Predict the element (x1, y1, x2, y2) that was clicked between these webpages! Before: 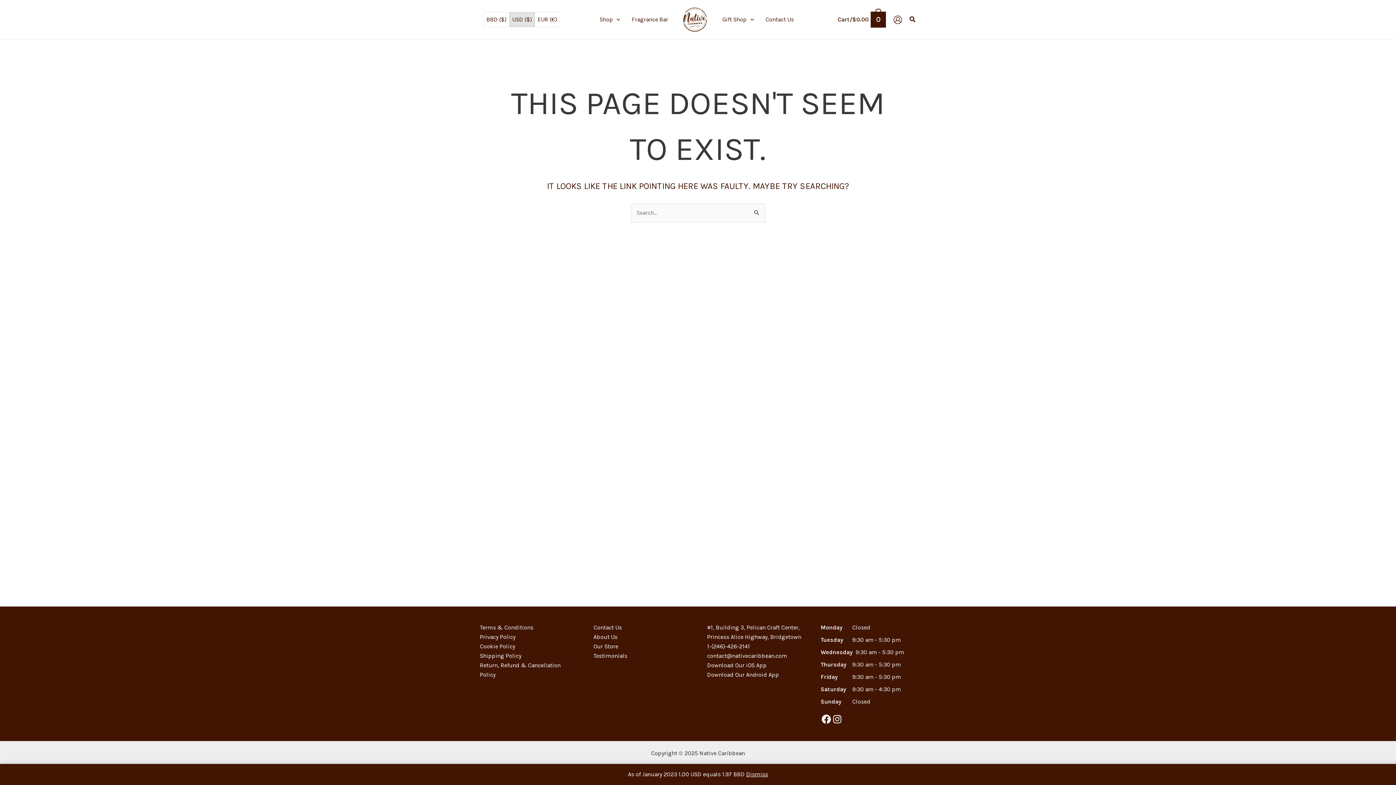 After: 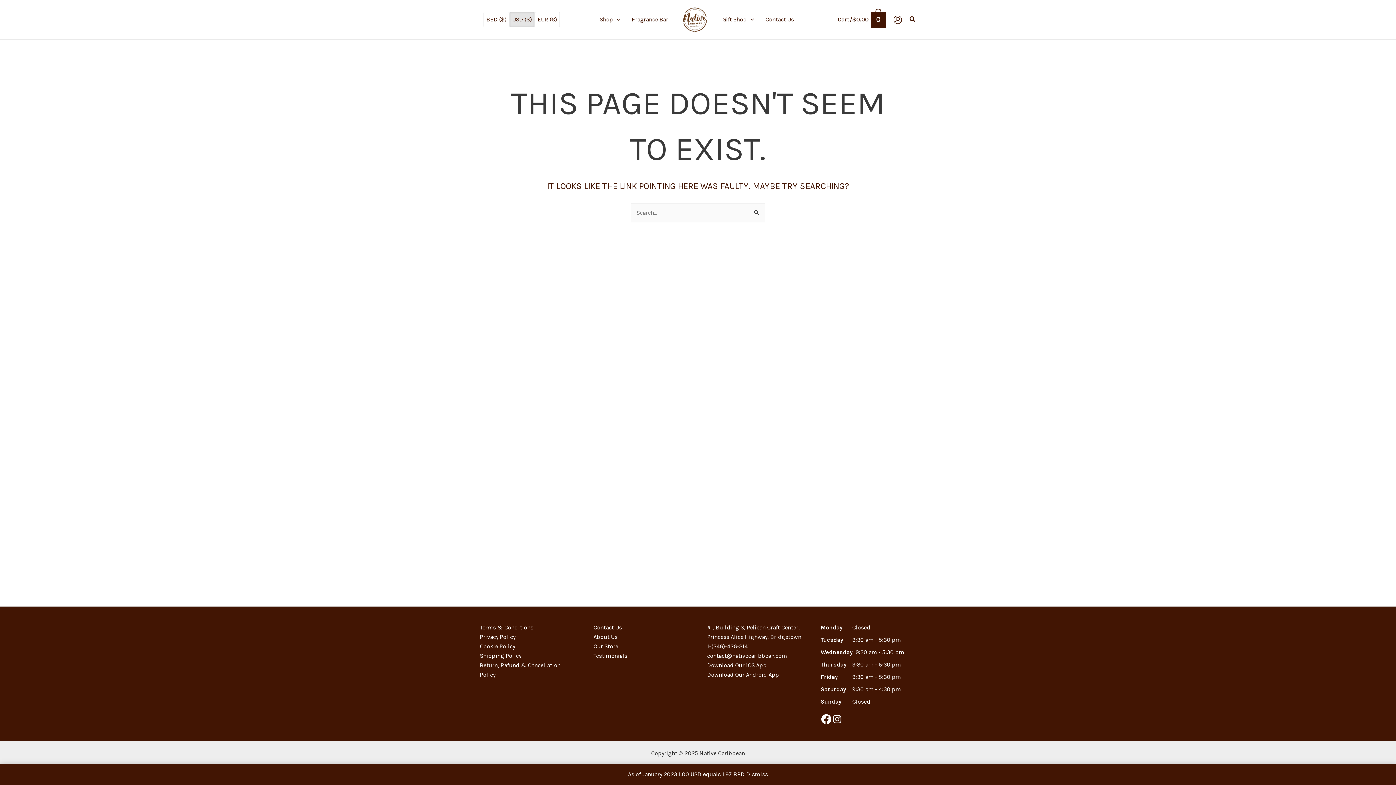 Action: bbox: (820, 714, 831, 725) label: Facebook